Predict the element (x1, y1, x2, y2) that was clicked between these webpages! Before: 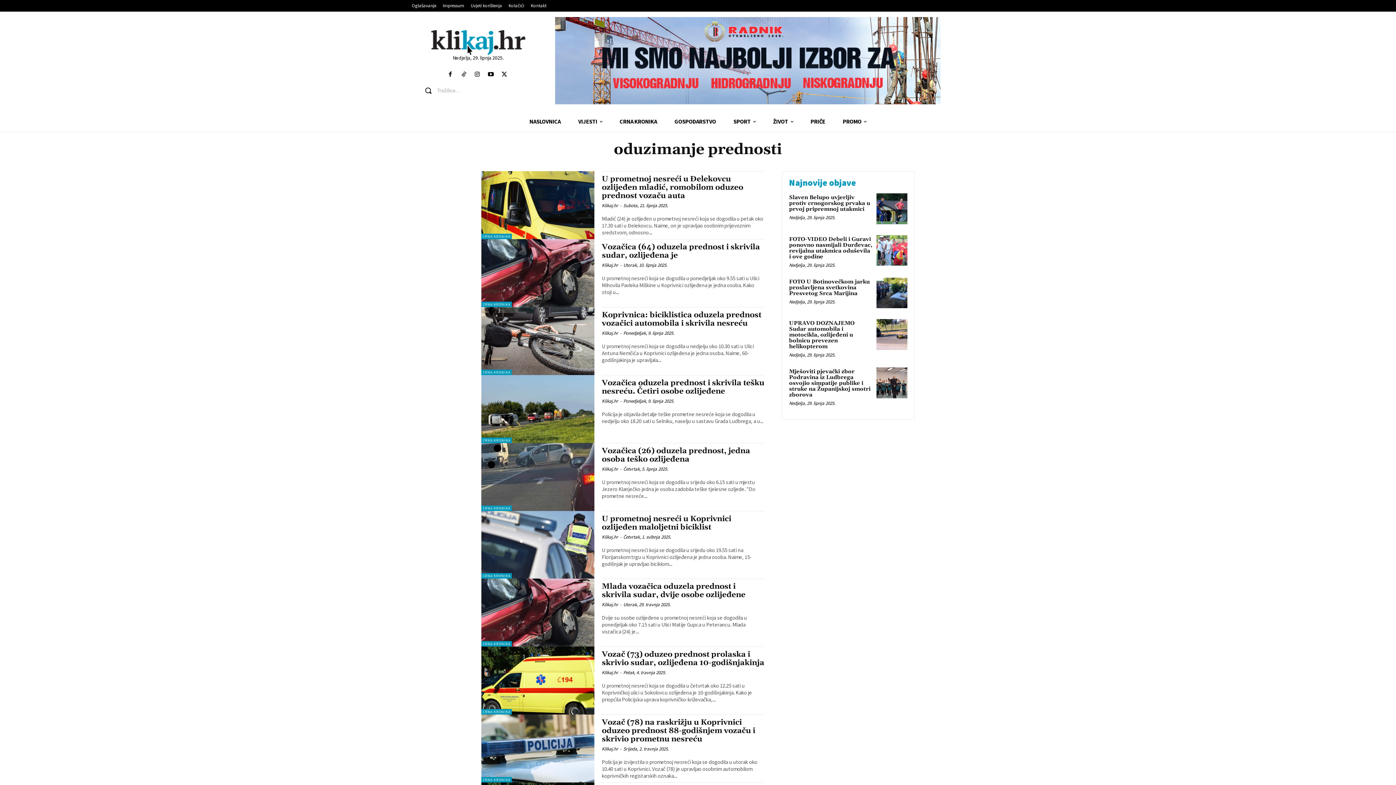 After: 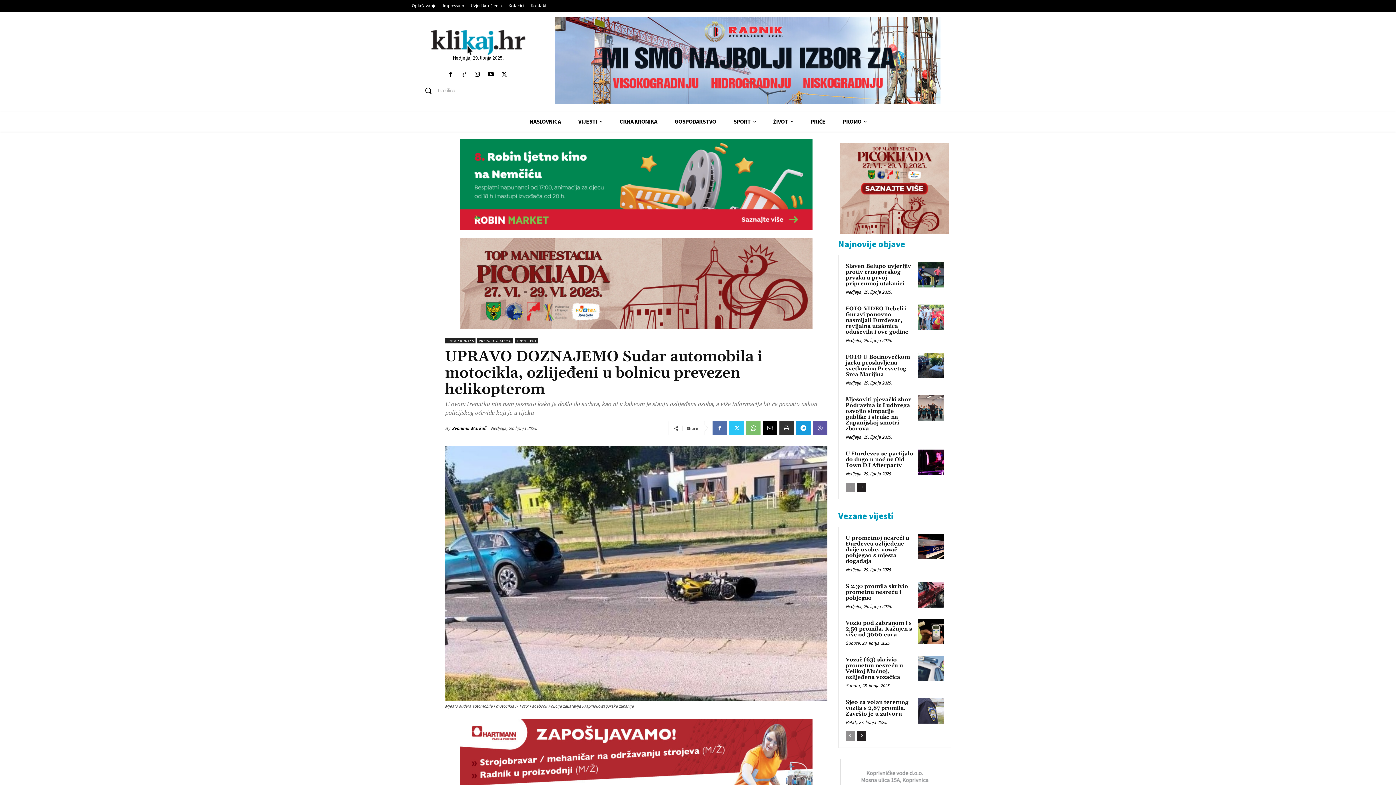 Action: label: UPRAVO DOZNAJEMO Sudar automobila i motocikla, ozlijeđeni u bolnicu prevezen helikopterom bbox: (789, 320, 854, 350)